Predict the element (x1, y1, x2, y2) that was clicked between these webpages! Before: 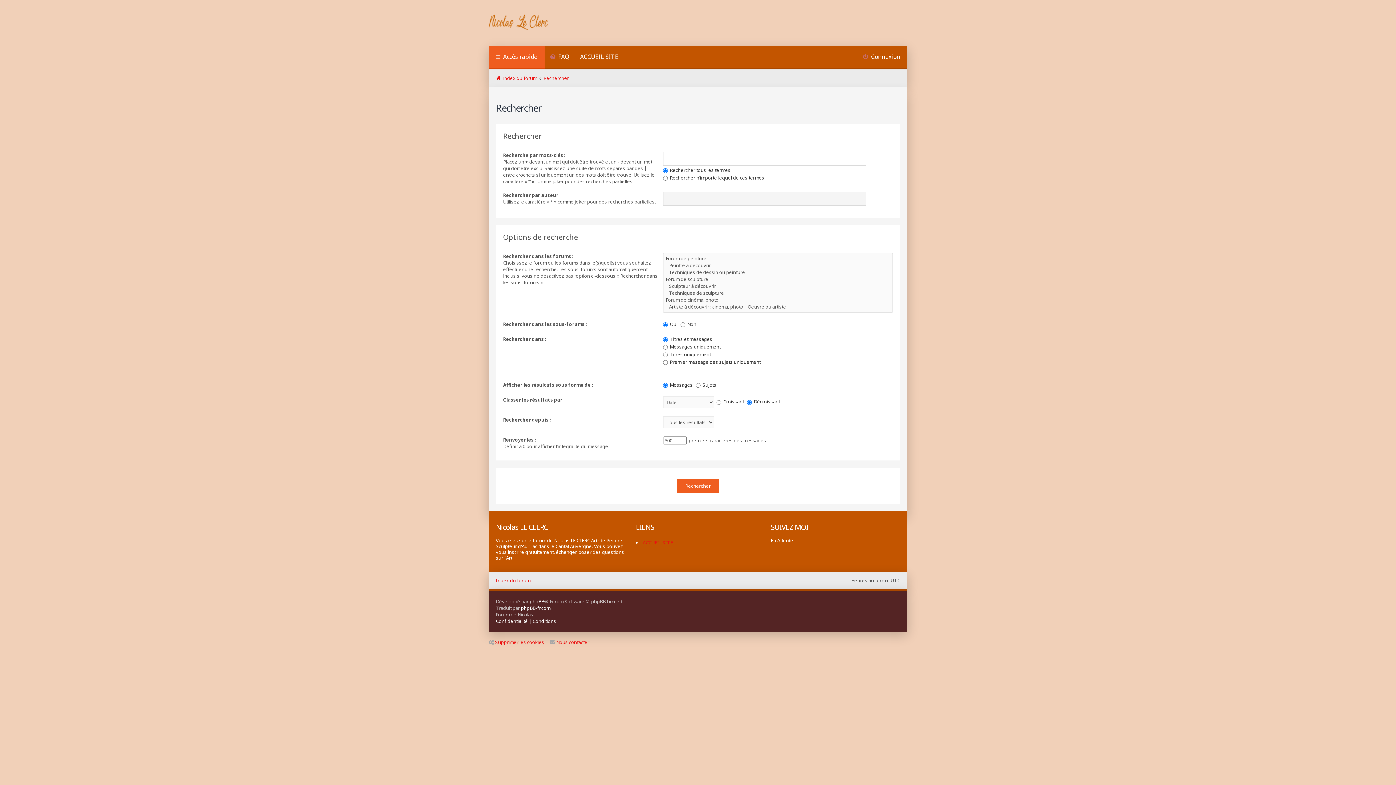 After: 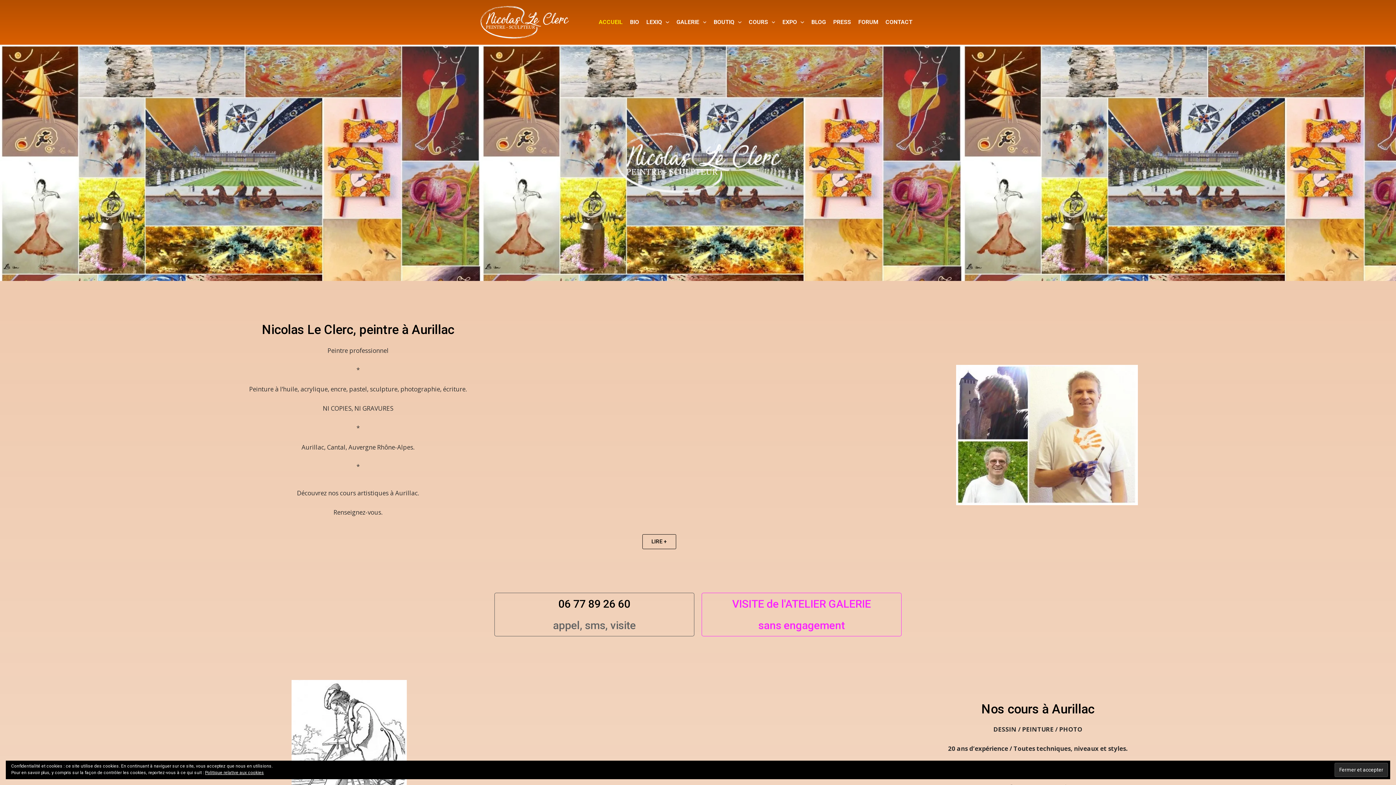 Action: bbox: (574, 45, 623, 69) label: ACCUEIL SITE